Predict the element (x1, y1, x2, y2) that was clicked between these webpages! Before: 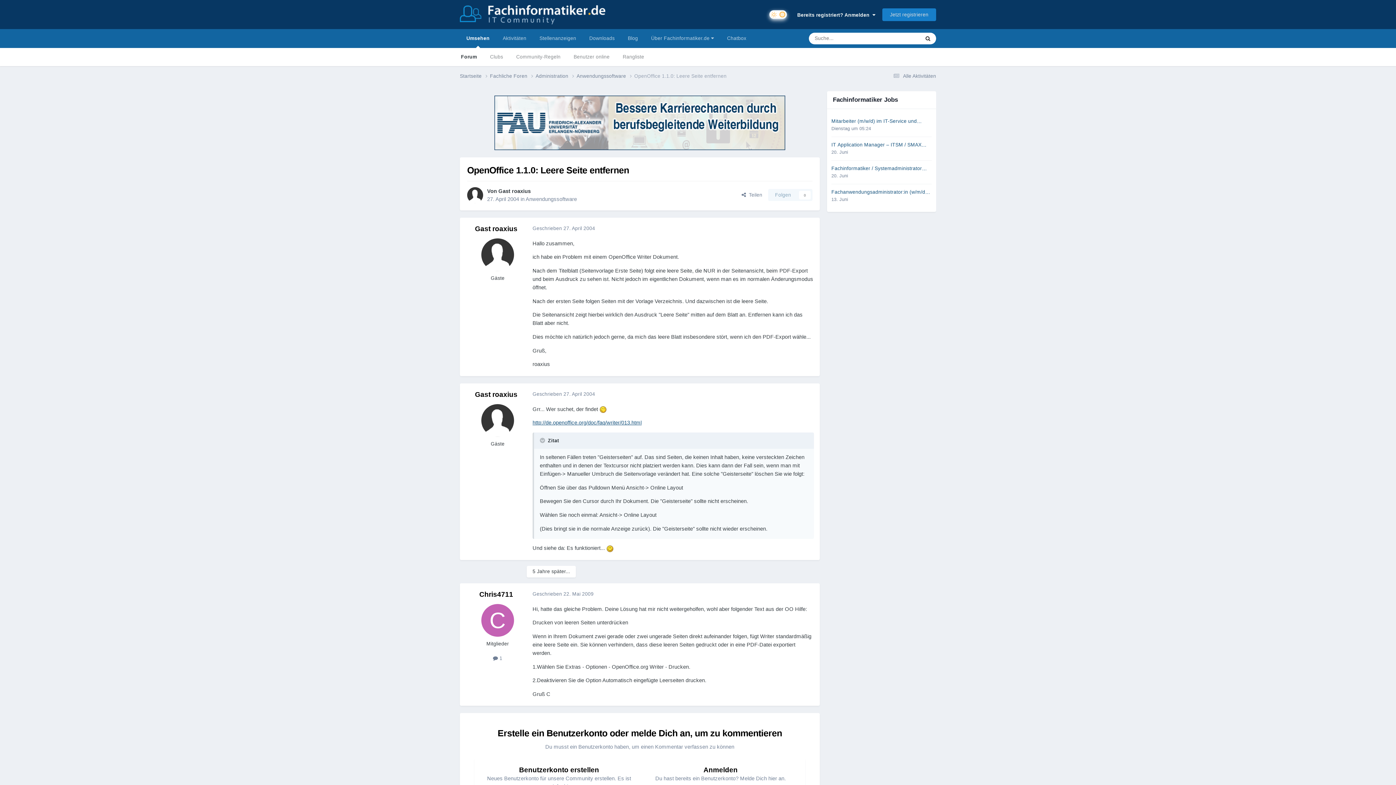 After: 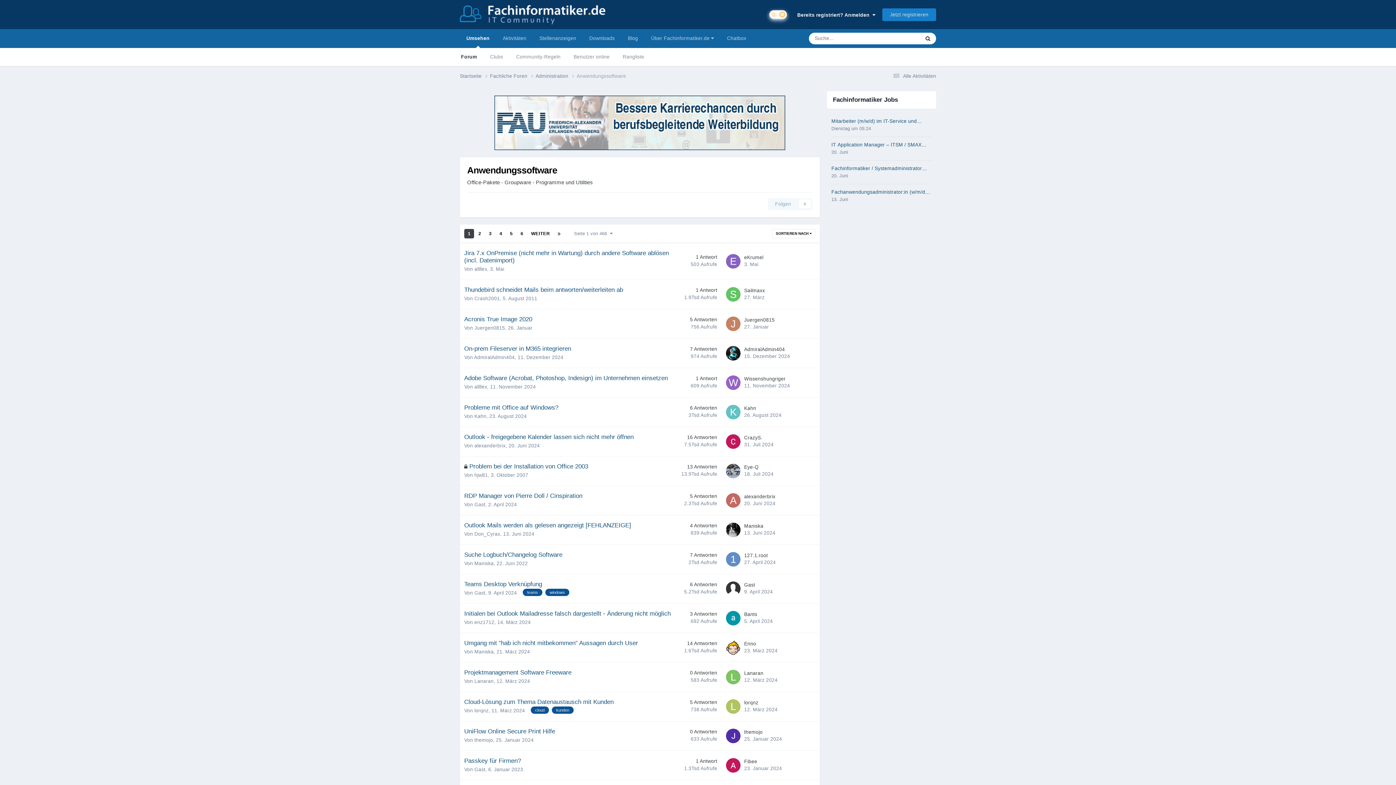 Action: bbox: (525, 196, 577, 202) label: Anwendungssoftware